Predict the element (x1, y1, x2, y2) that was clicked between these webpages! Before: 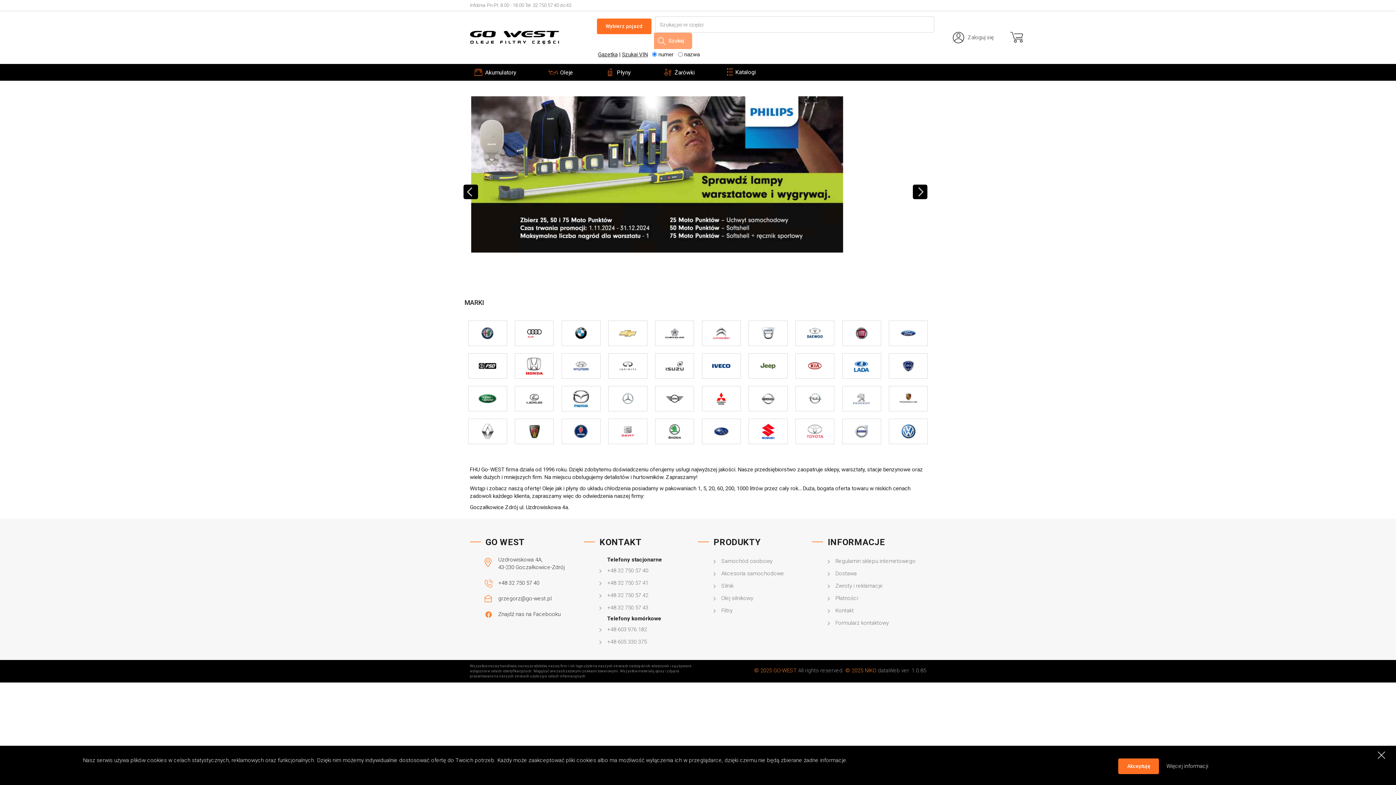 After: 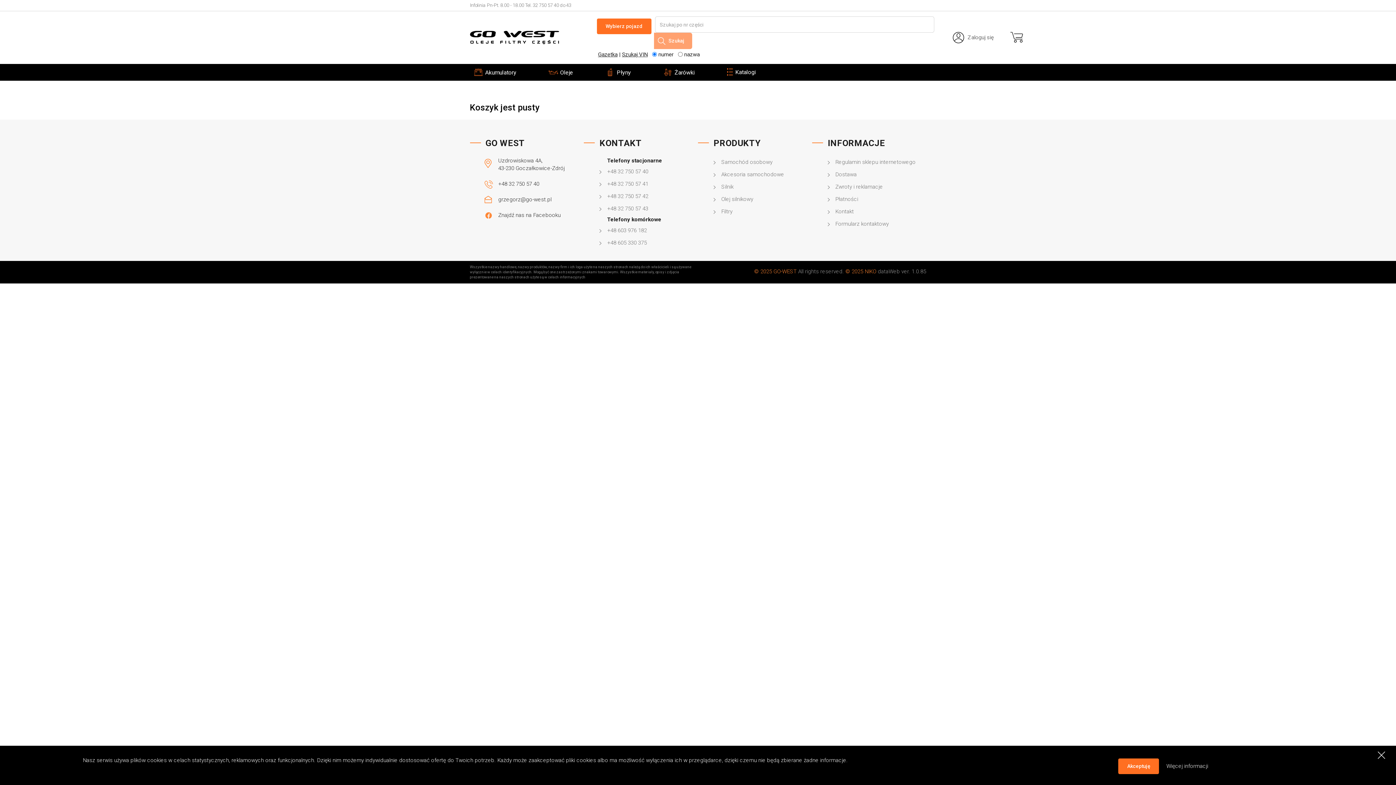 Action: bbox: (1010, 31, 1023, 44)